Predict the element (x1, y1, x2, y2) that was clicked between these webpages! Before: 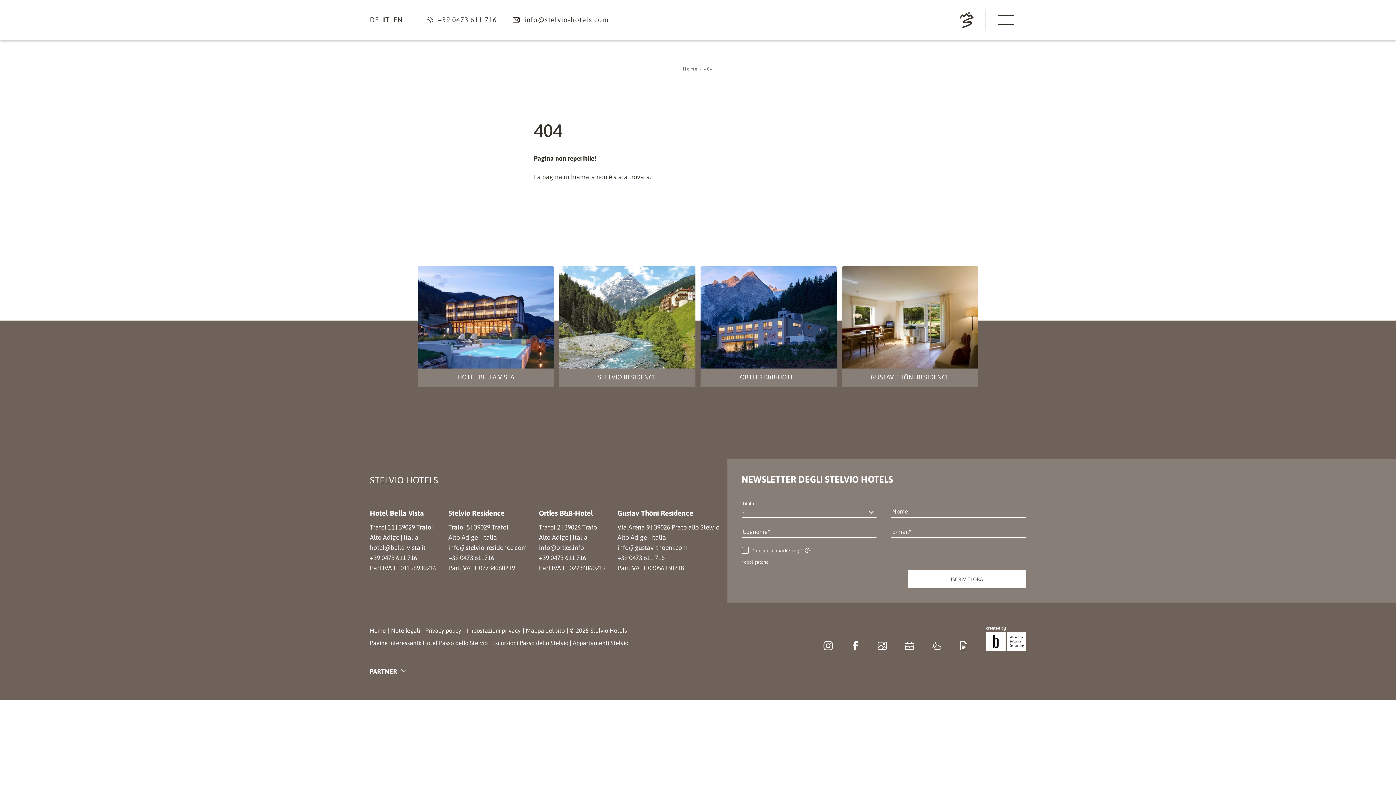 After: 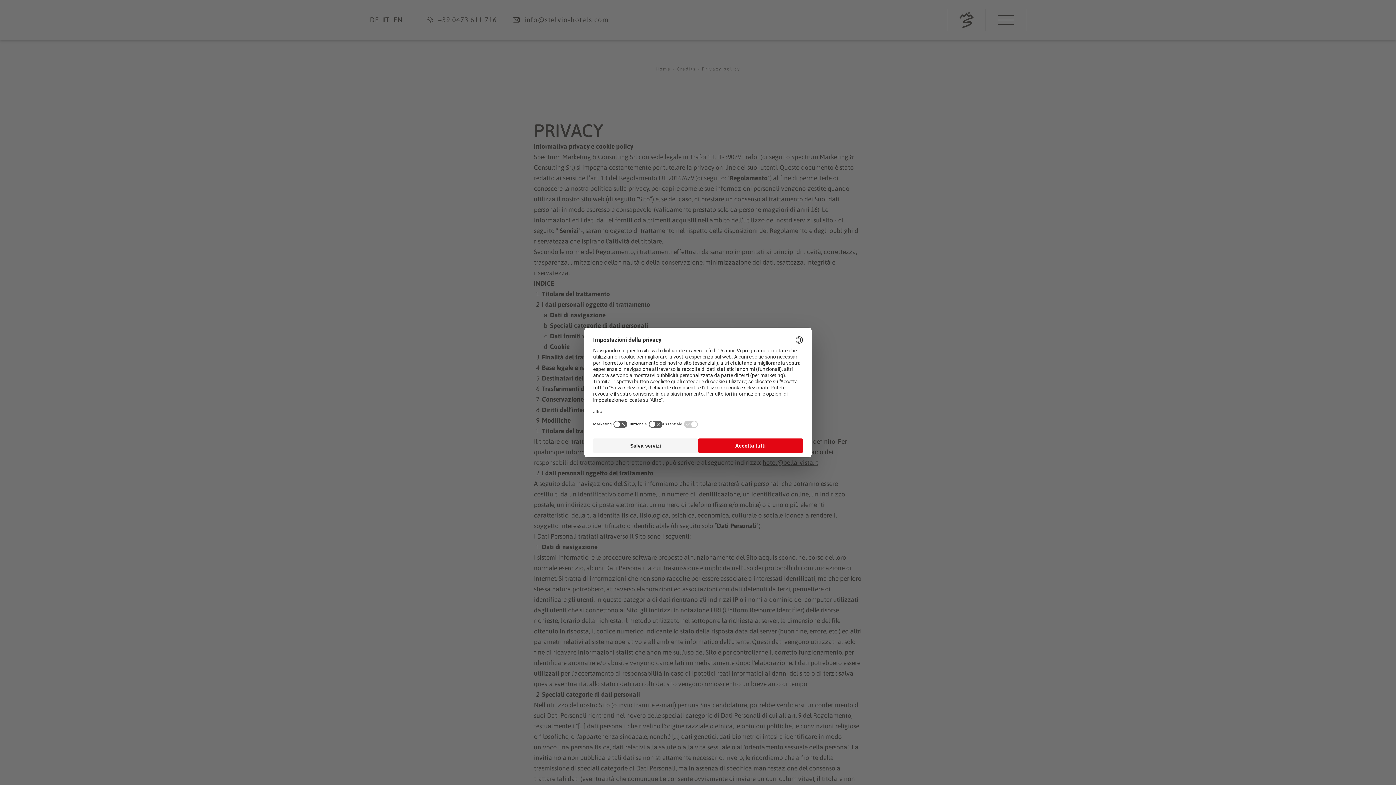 Action: bbox: (425, 627, 462, 634) label: Privacy policy 